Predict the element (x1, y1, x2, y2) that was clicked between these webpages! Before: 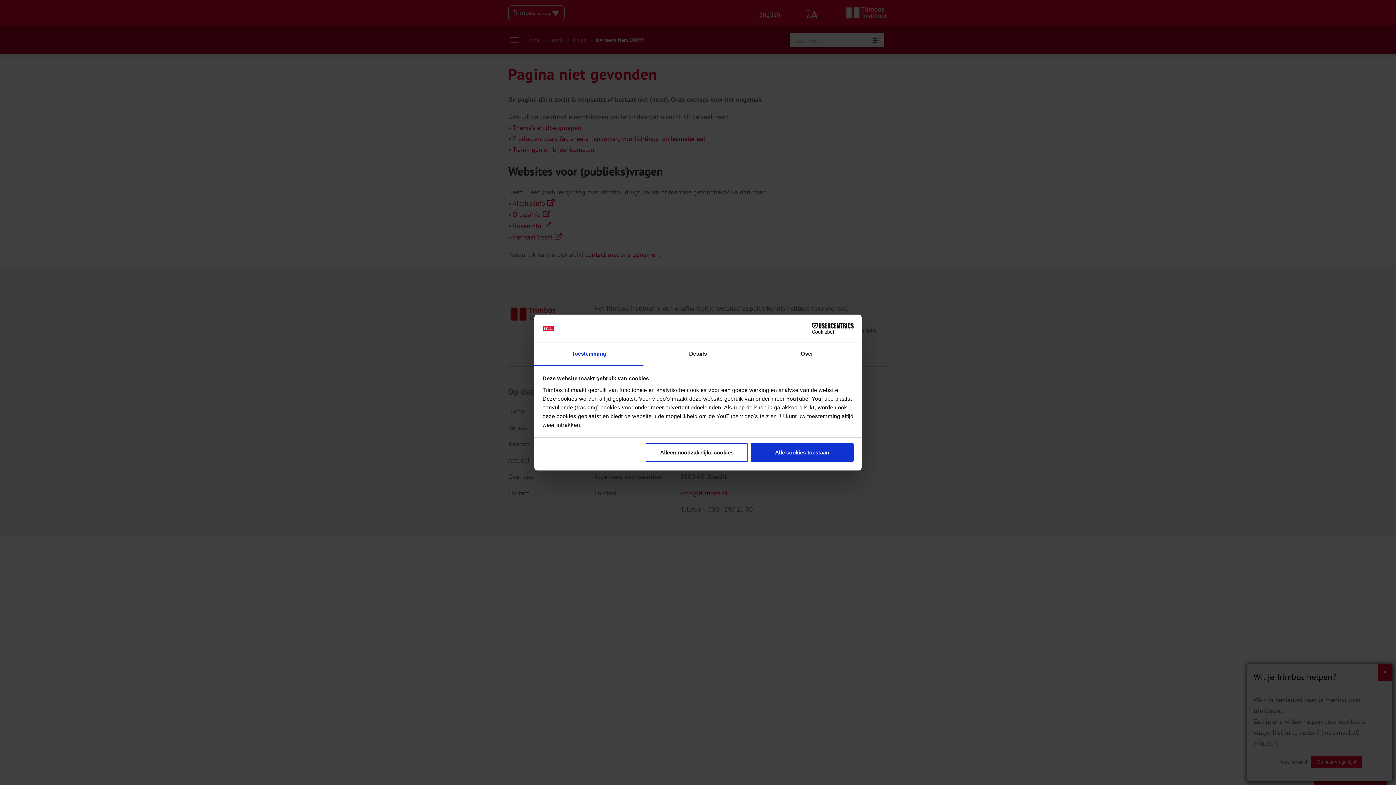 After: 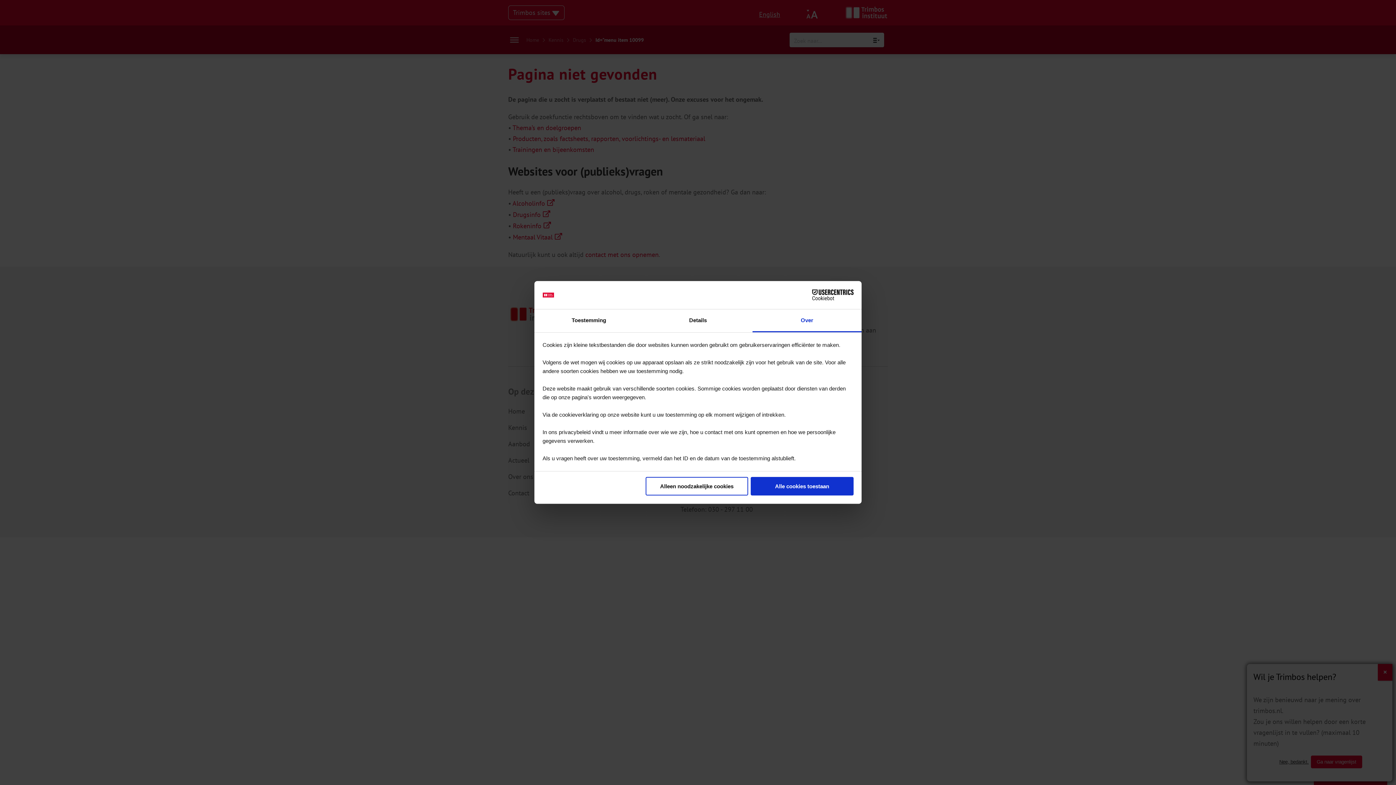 Action: label: Over bbox: (752, 343, 861, 365)